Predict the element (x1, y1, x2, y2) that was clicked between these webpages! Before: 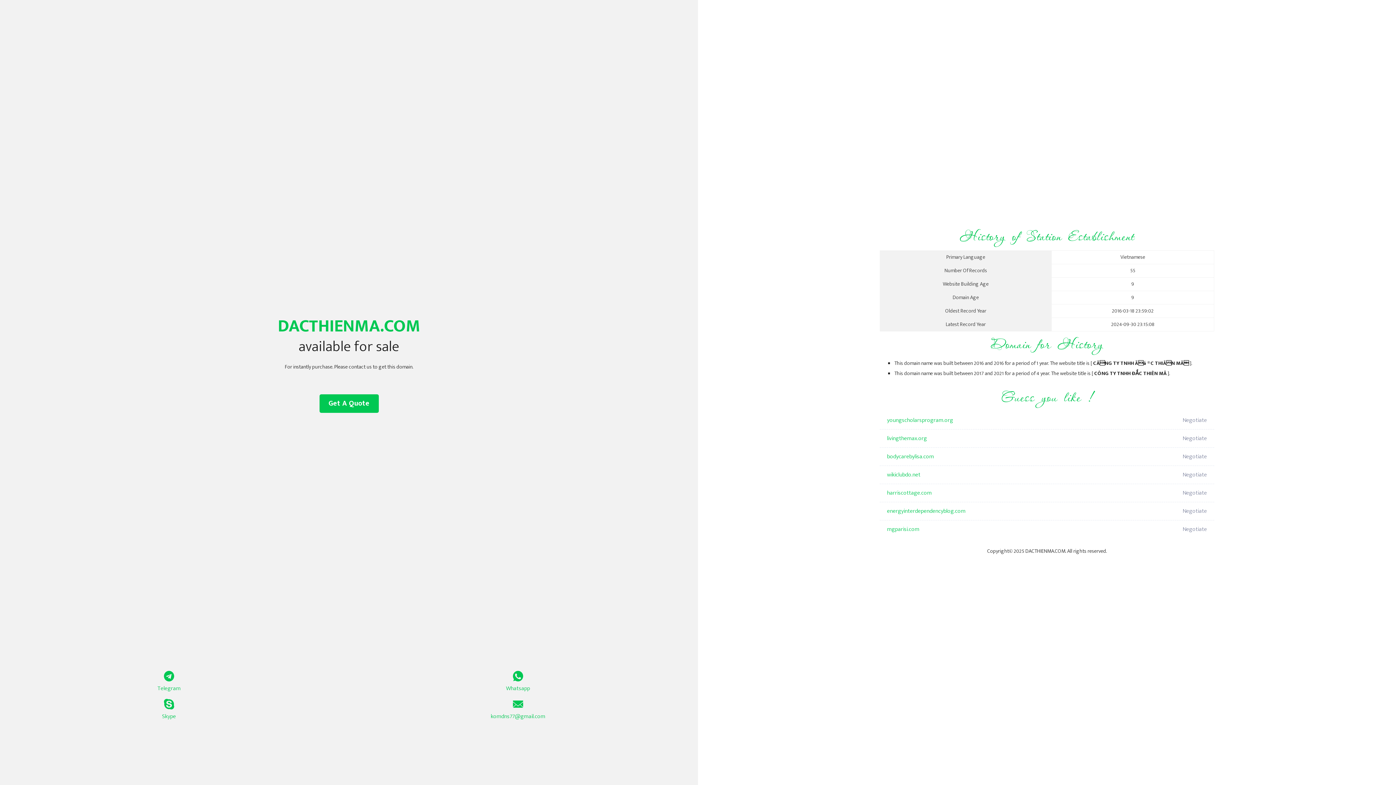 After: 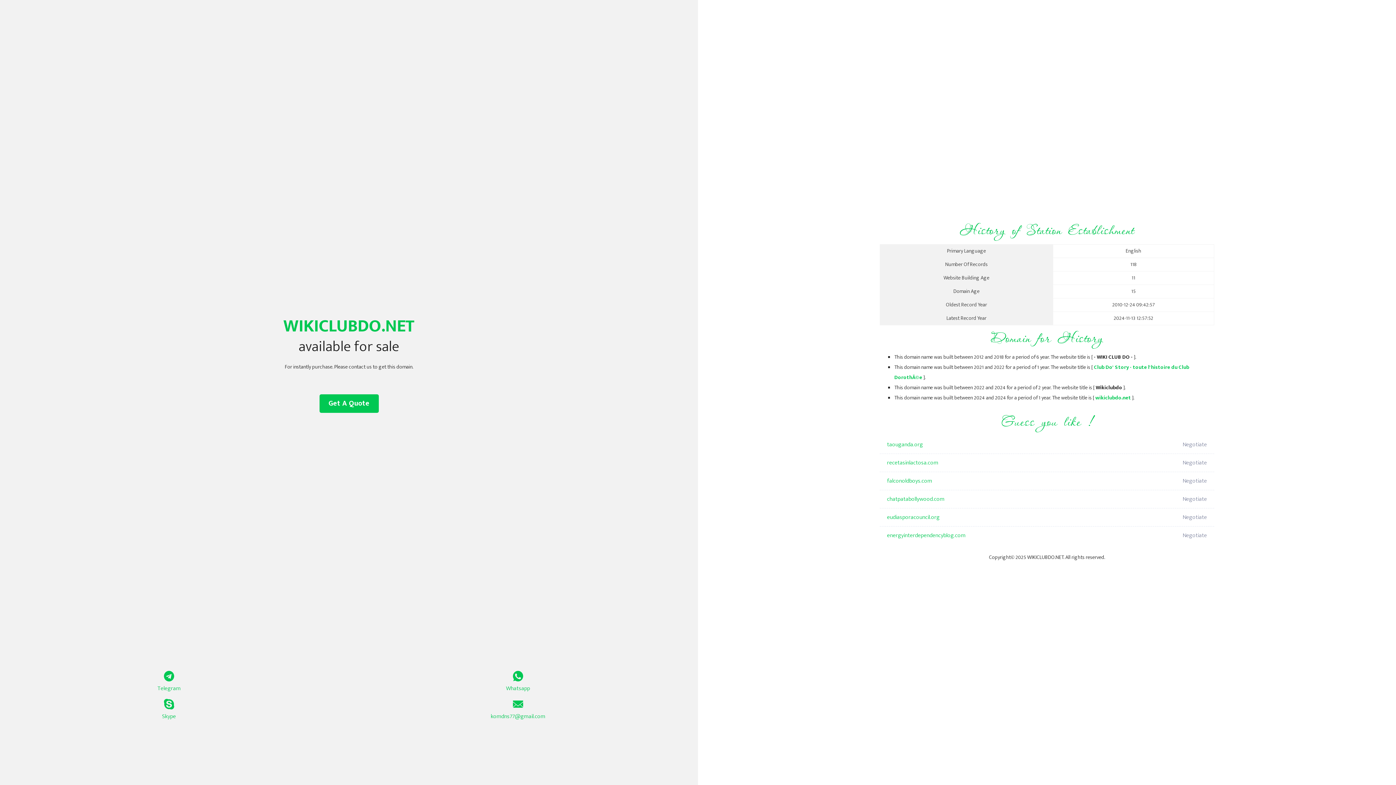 Action: label: wikiclubdo.net bbox: (887, 466, 1098, 484)